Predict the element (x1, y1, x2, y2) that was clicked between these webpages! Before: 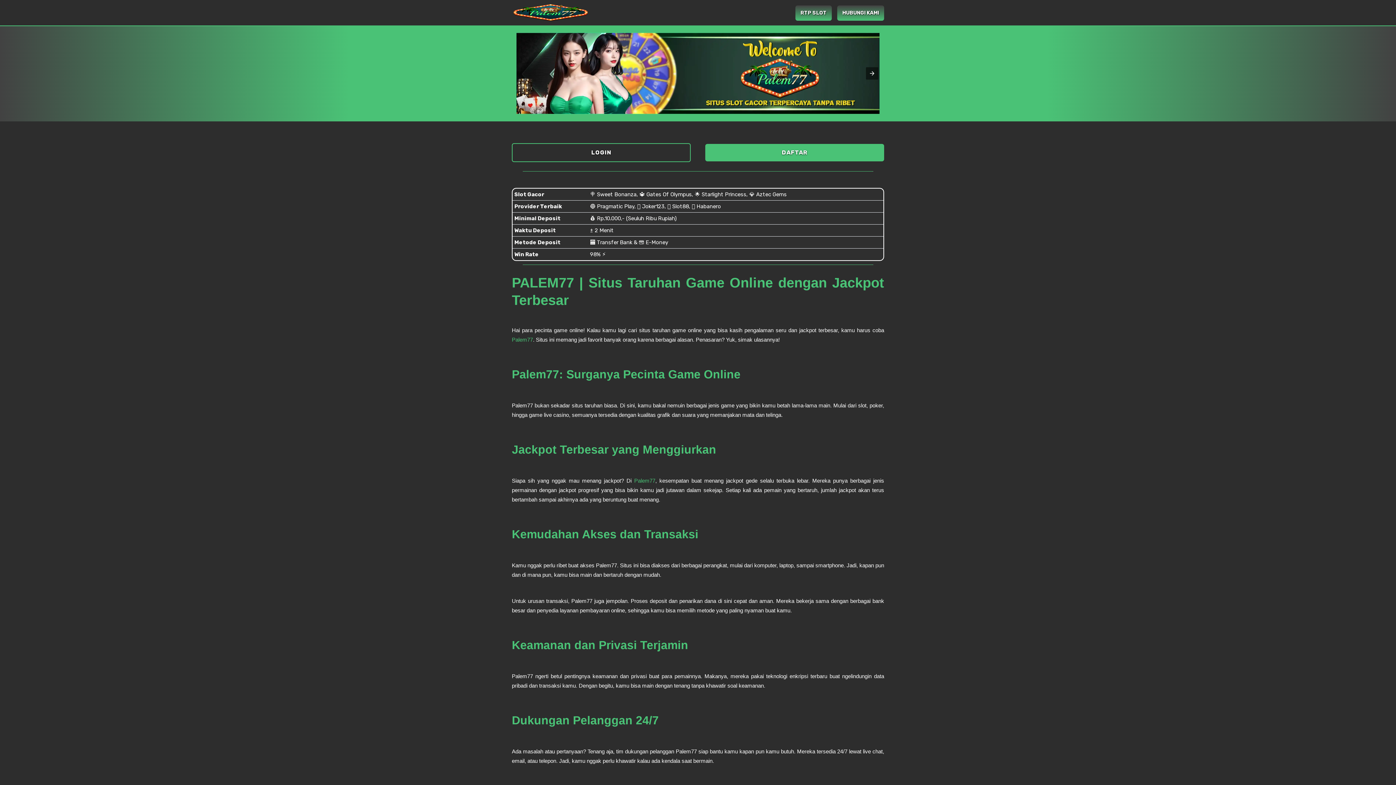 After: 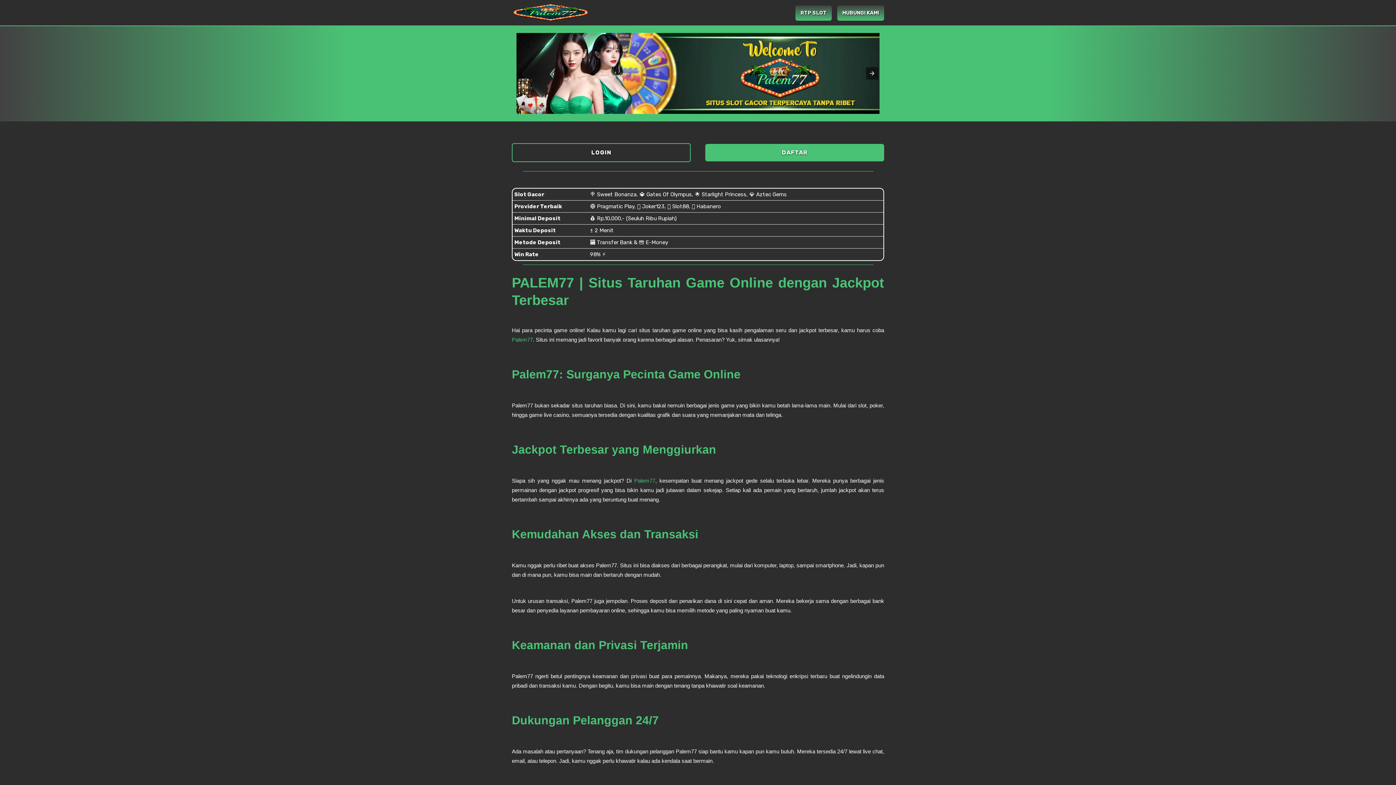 Action: label: HUBUNGI KAMI bbox: (837, 5, 884, 20)